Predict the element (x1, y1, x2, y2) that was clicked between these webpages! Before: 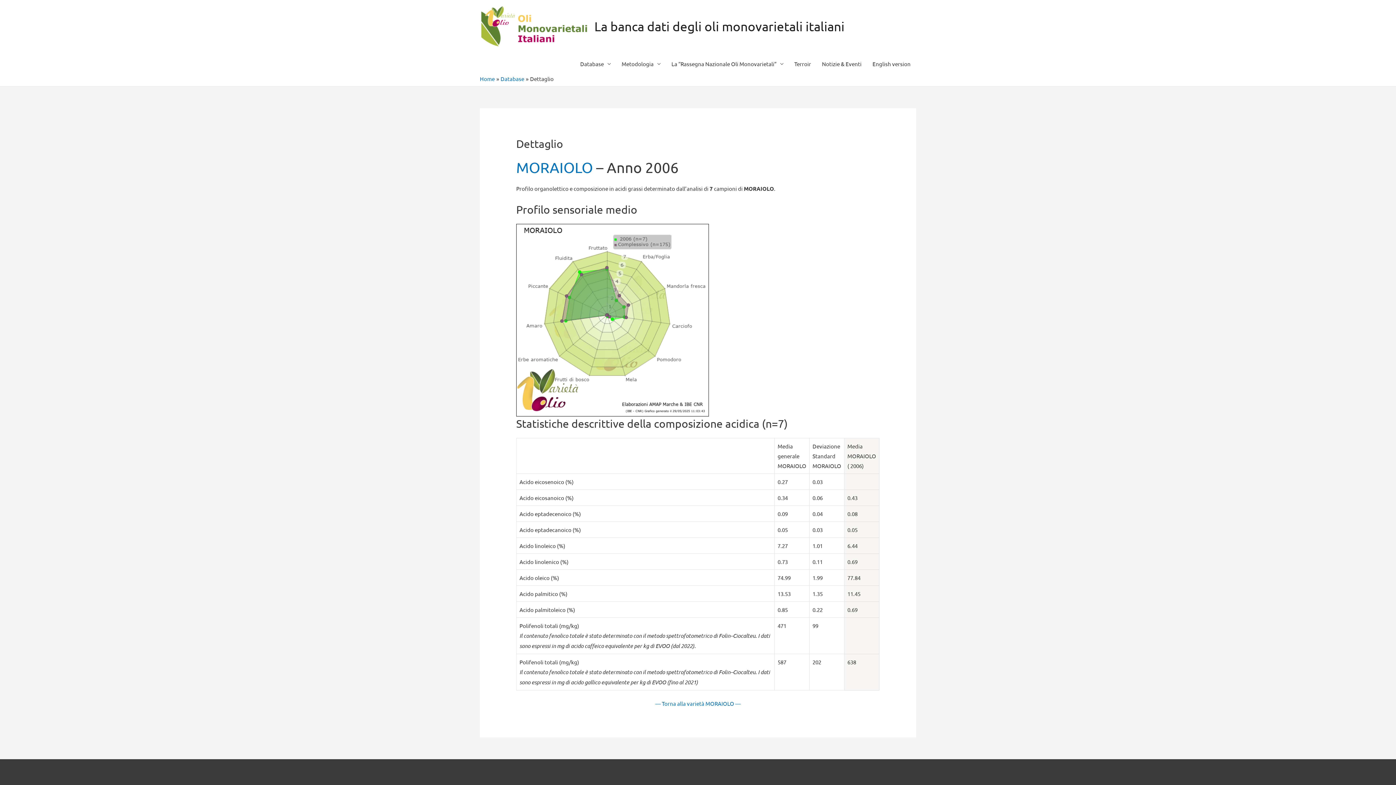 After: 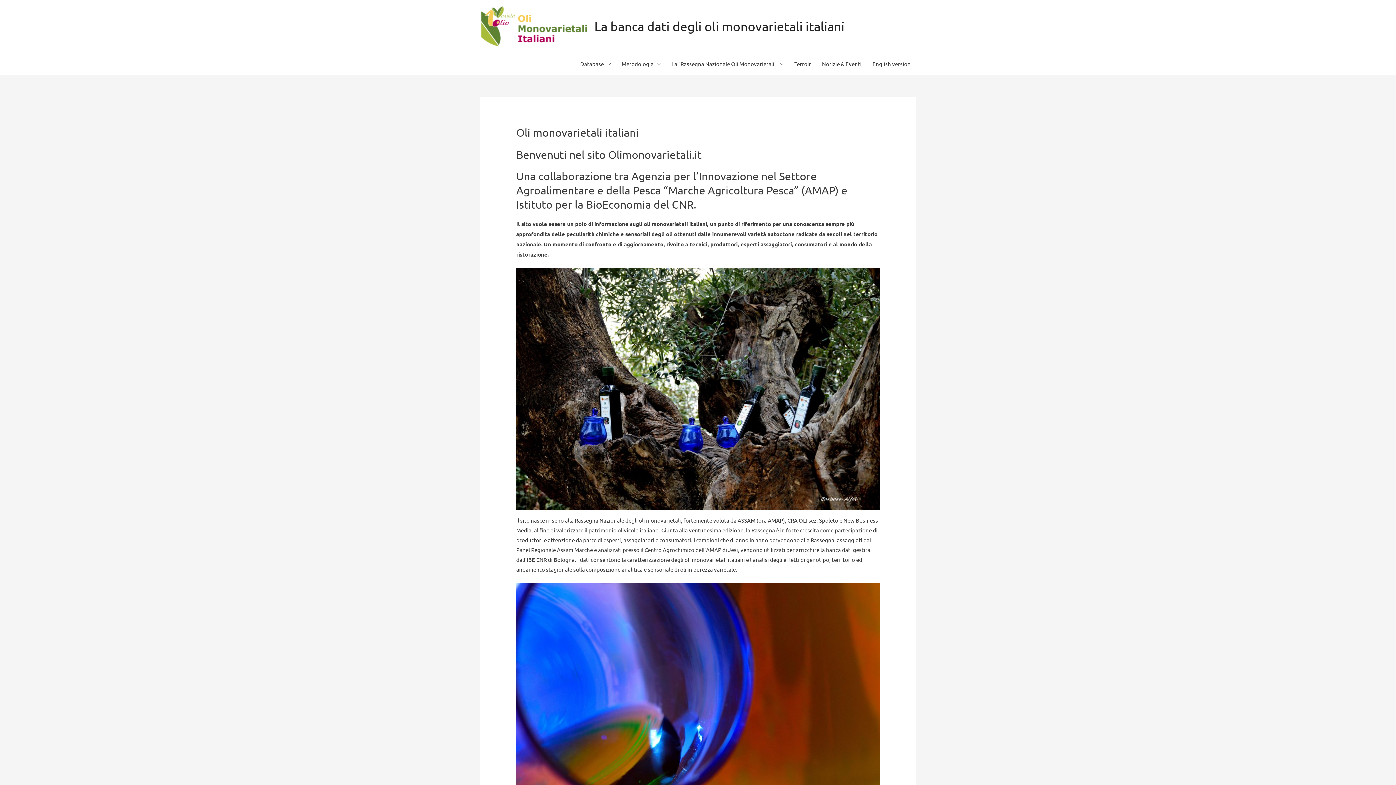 Action: bbox: (480, 22, 589, 29)